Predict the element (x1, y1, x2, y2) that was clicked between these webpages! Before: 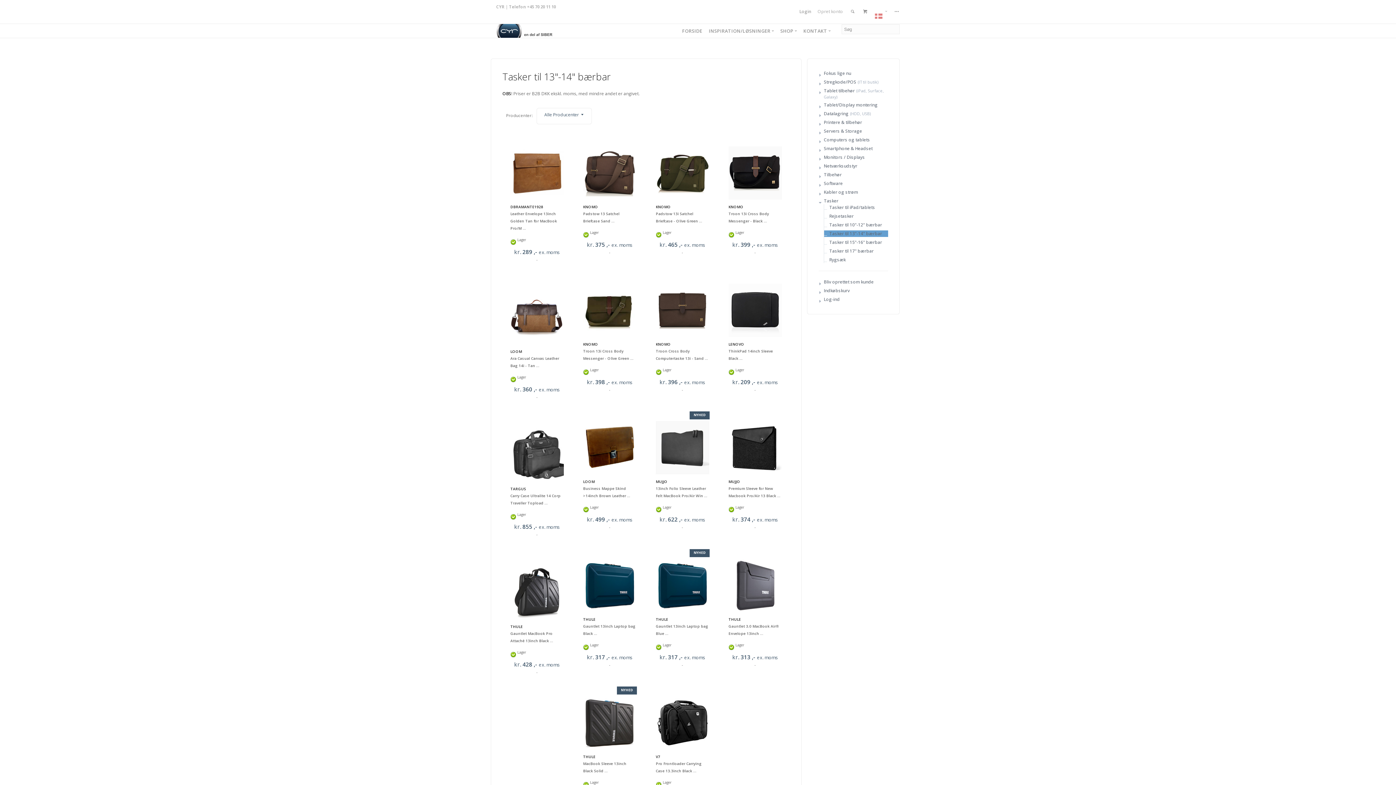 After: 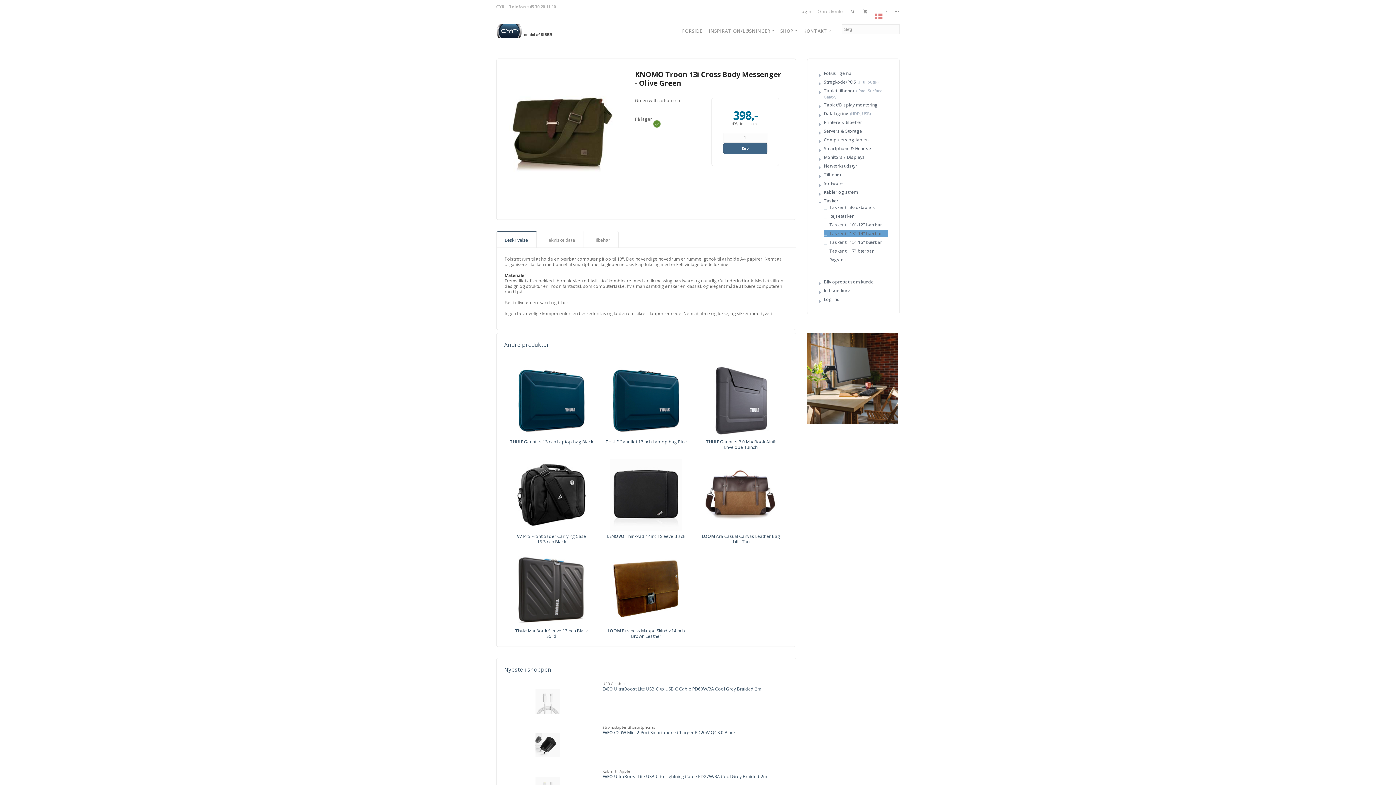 Action: bbox: (583, 305, 636, 310)